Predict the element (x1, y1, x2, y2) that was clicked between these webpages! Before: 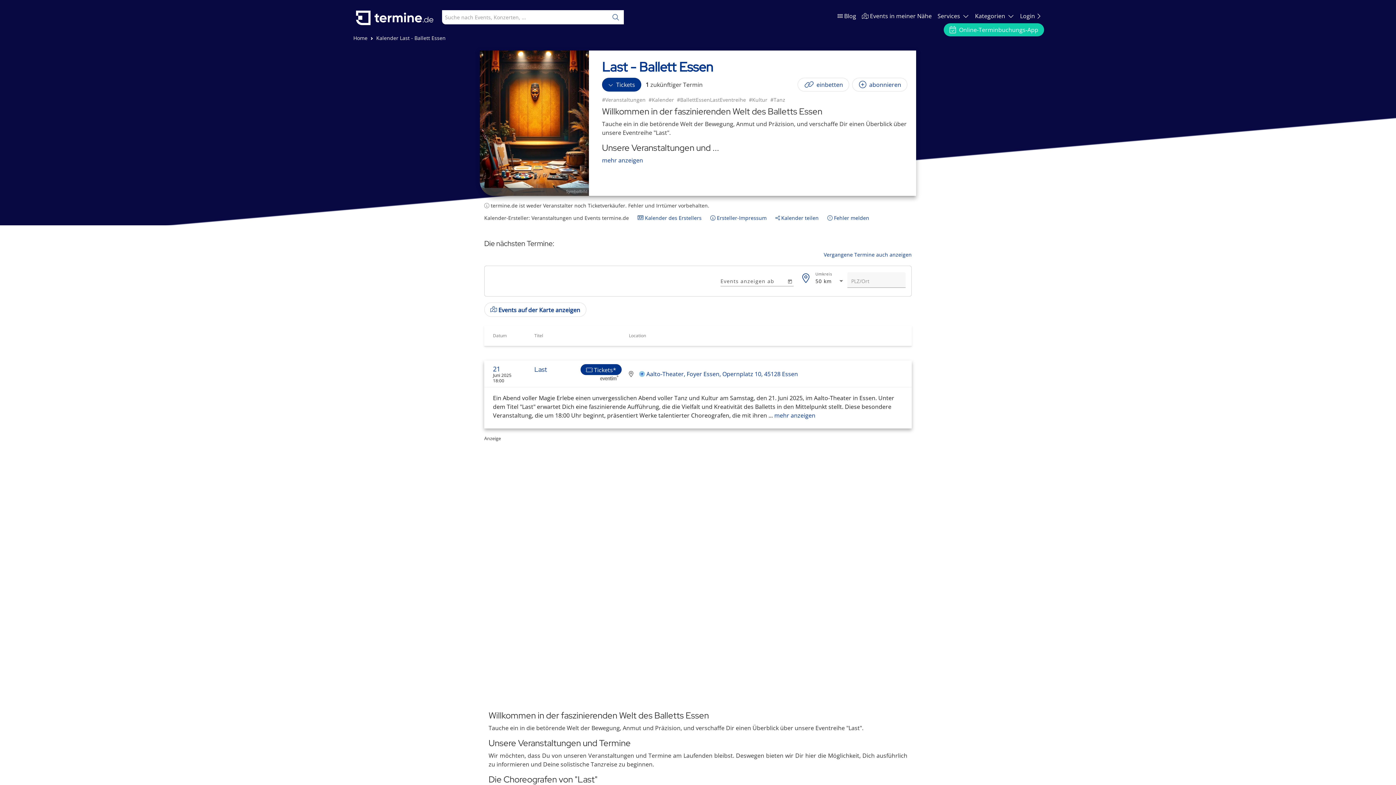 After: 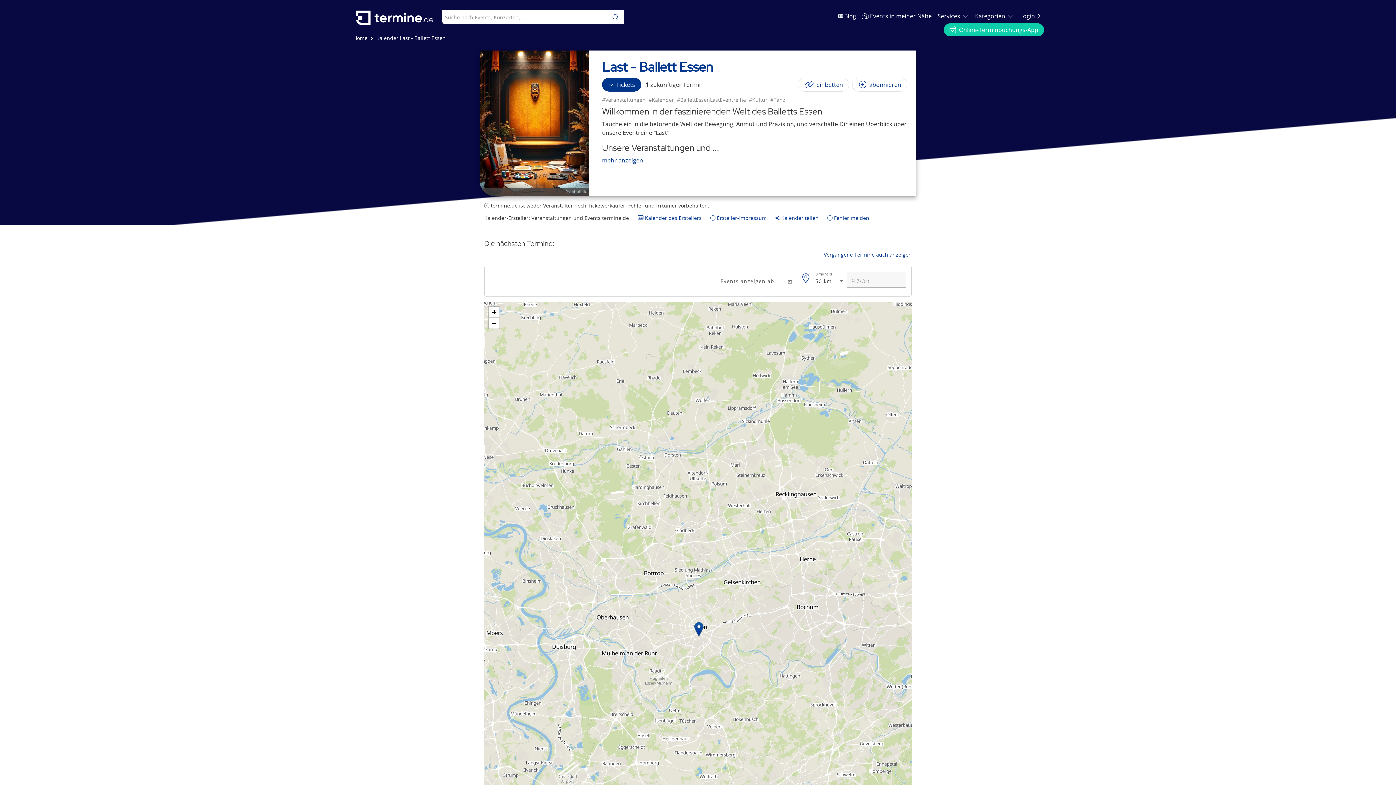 Action: label: Events auf der Karte anzeigen bbox: (484, 302, 586, 317)